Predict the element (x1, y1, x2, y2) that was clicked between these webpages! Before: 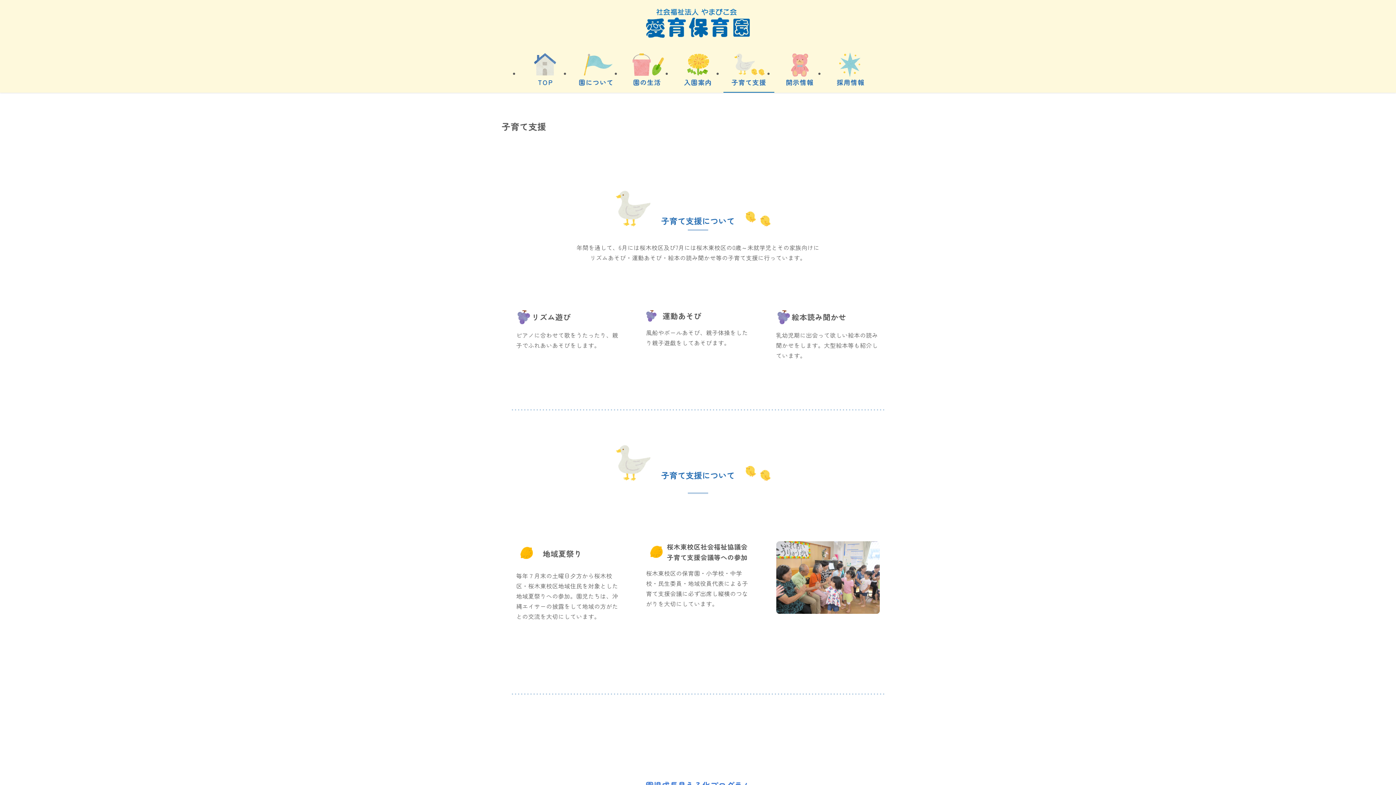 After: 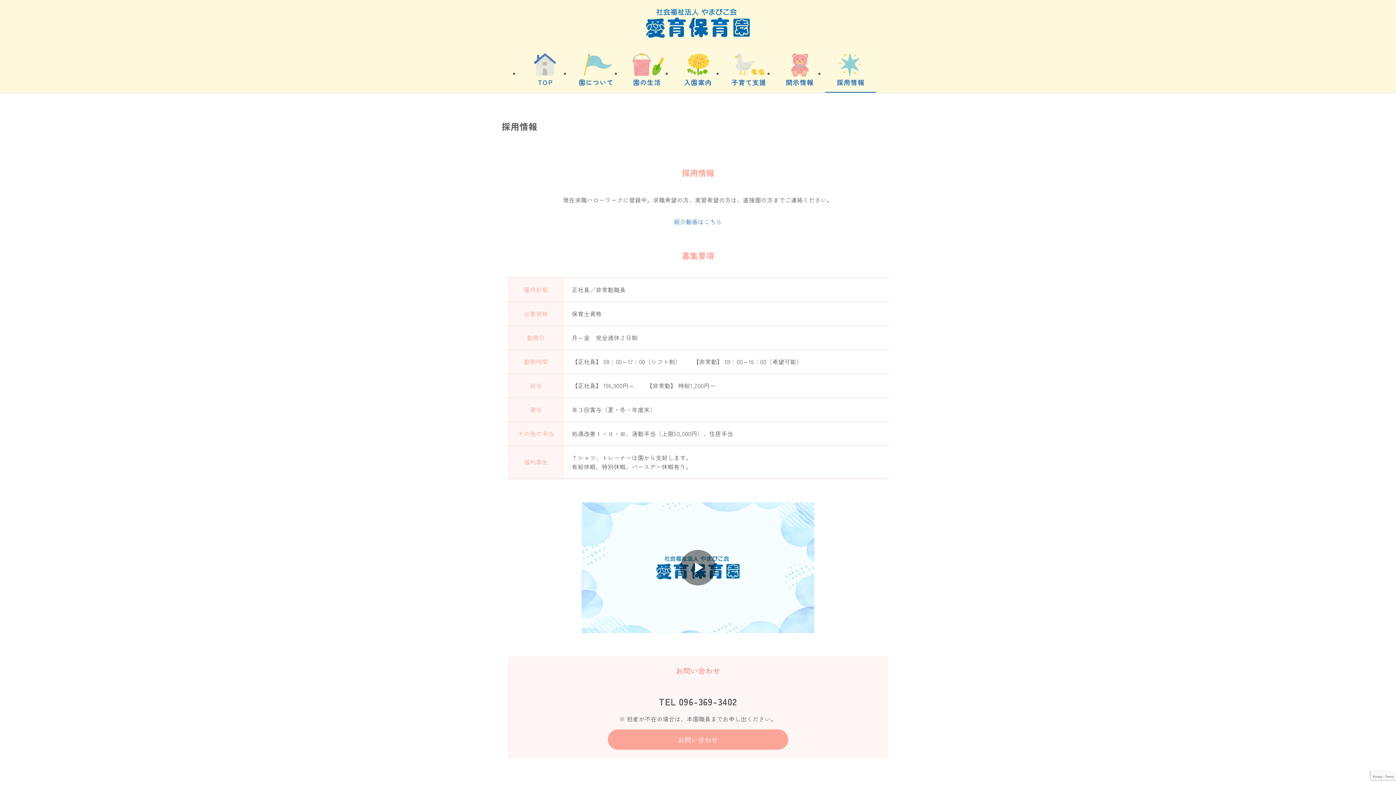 Action: bbox: (825, 43, 876, 92) label: 採用情報